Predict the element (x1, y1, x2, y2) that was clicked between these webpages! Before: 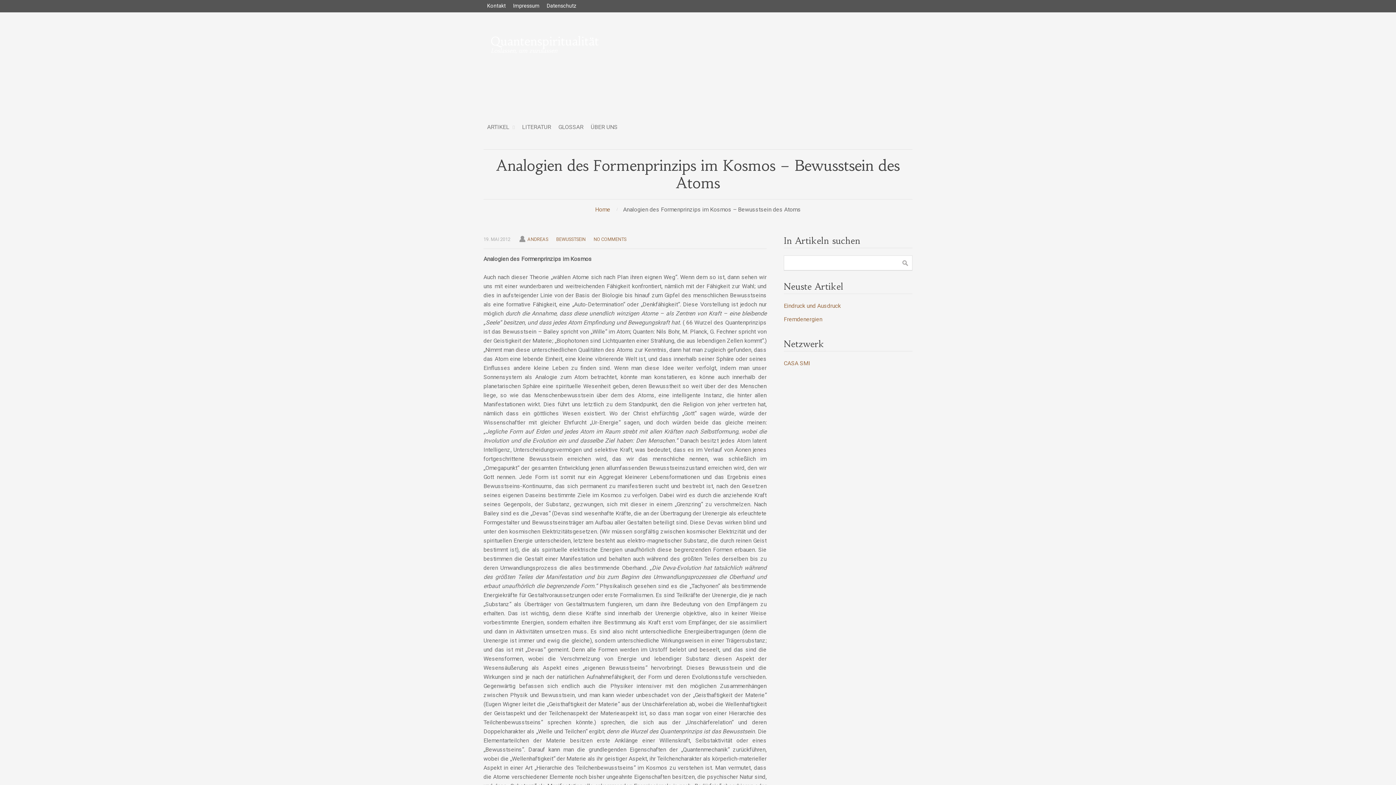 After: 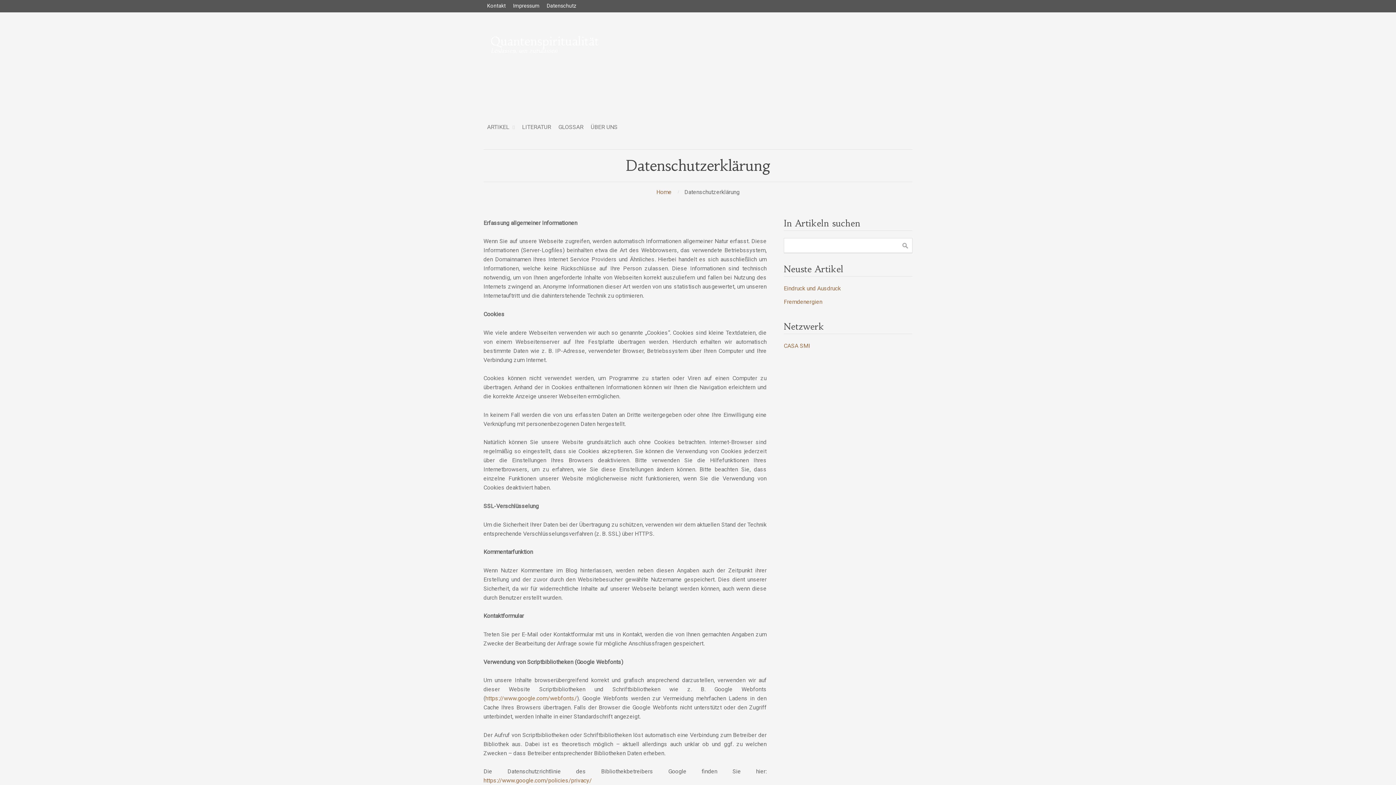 Action: bbox: (543, 0, 580, 11) label: Datenschutz